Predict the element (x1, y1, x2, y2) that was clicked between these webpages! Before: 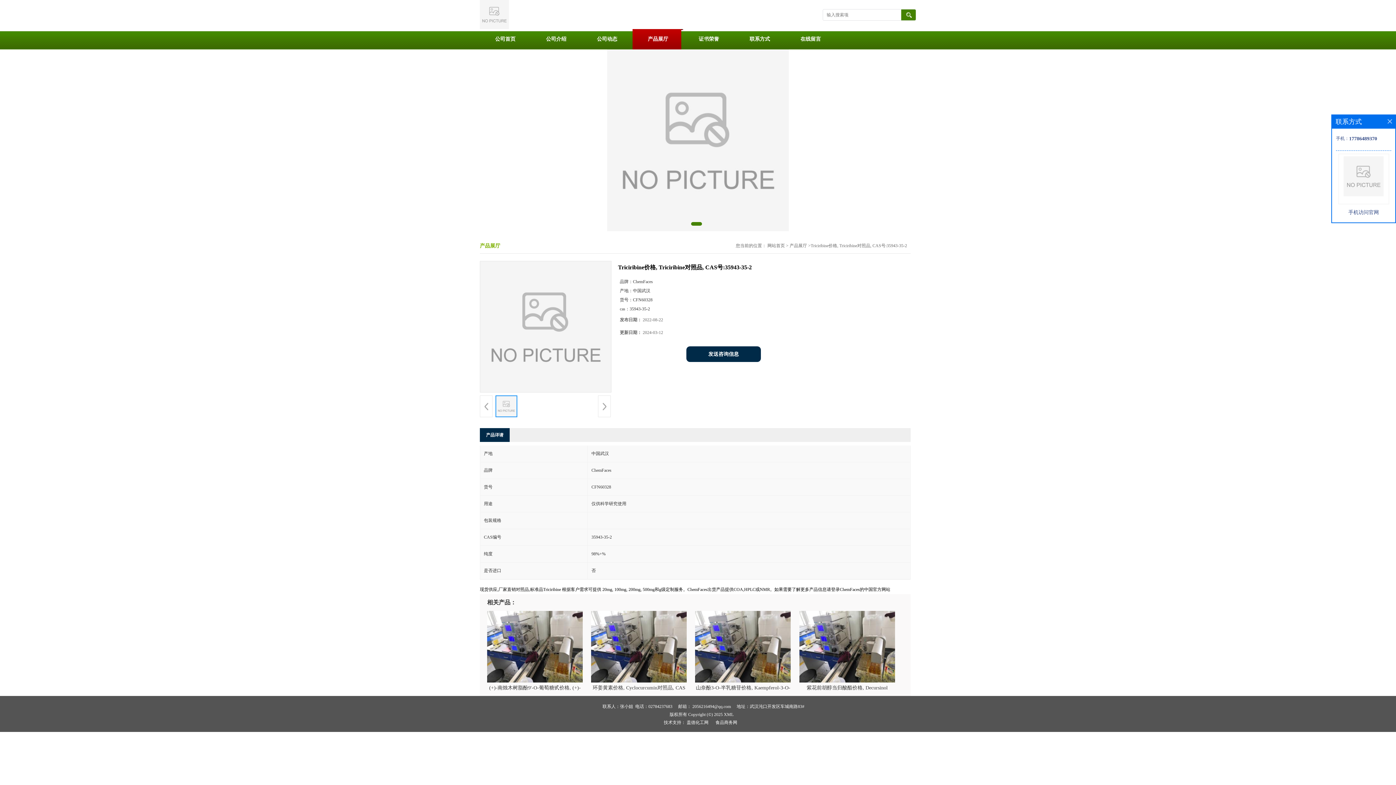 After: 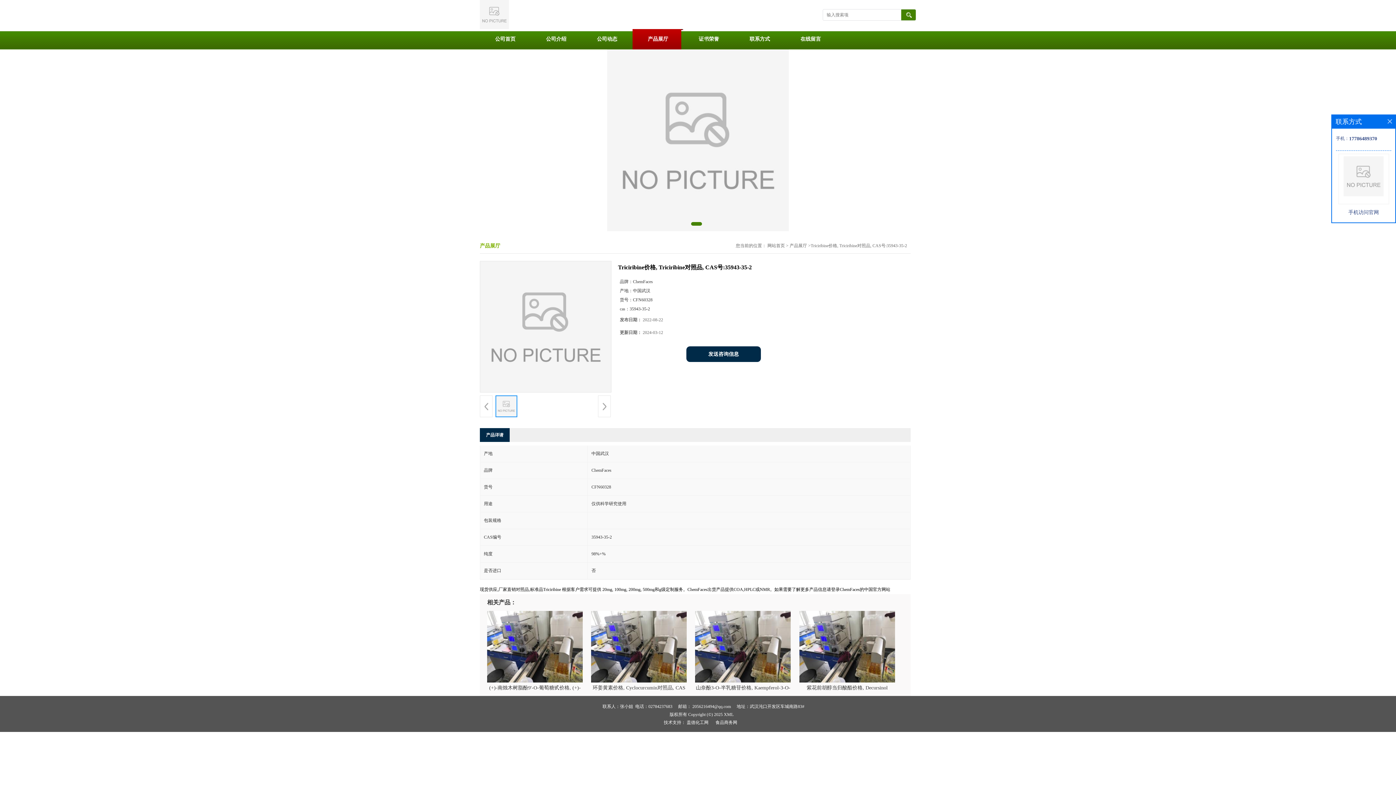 Action: bbox: (635, 704, 672, 709) label: 电话：02784237683